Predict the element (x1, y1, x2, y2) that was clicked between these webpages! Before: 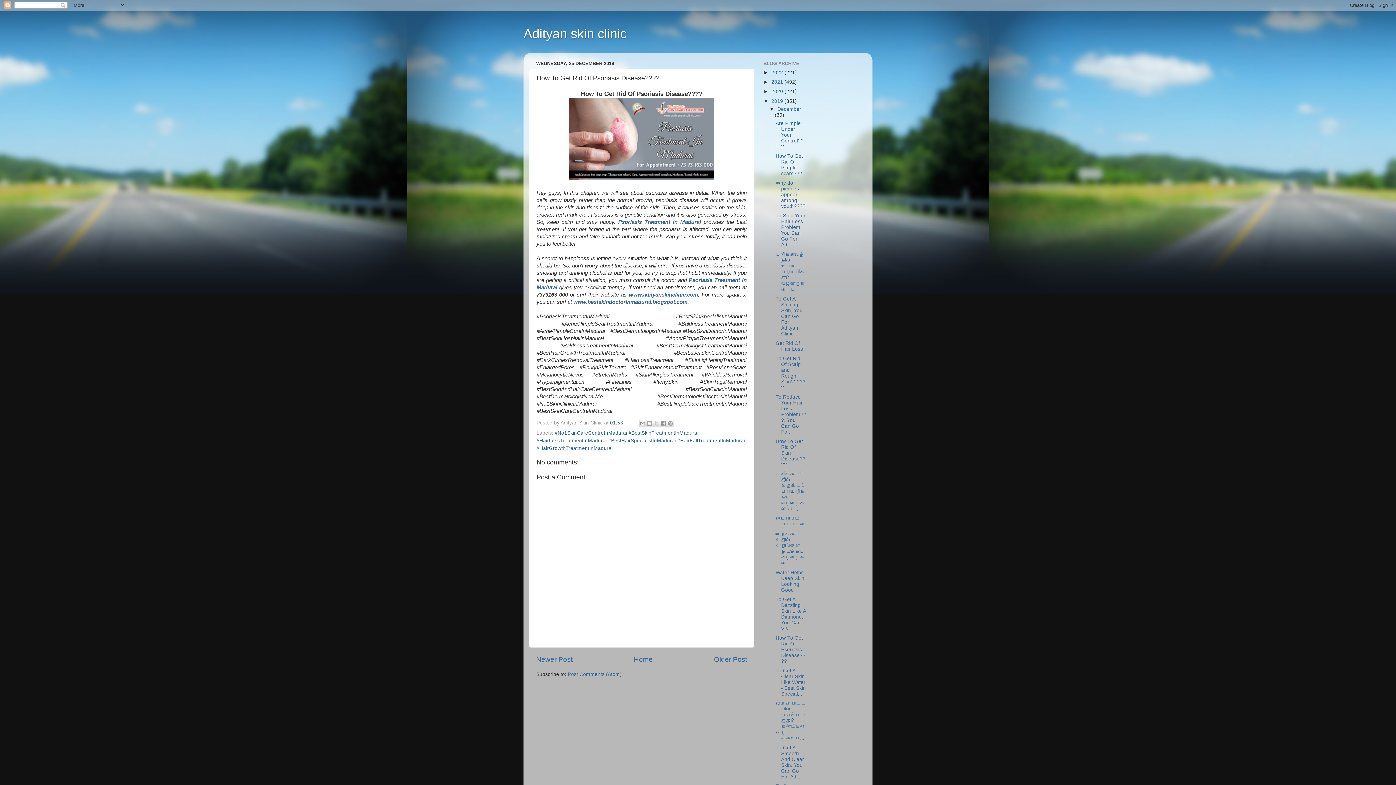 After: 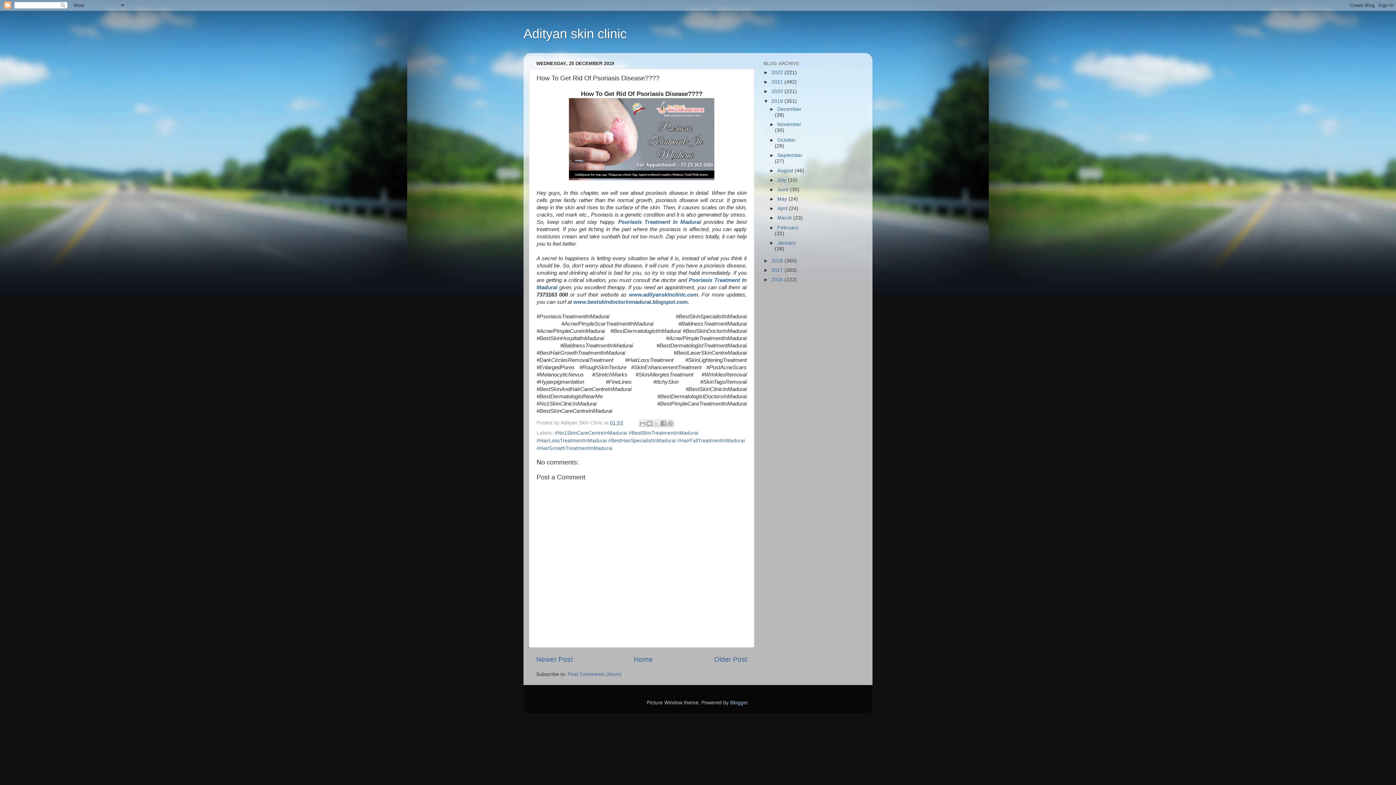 Action: label: ▼   bbox: (769, 106, 777, 112)